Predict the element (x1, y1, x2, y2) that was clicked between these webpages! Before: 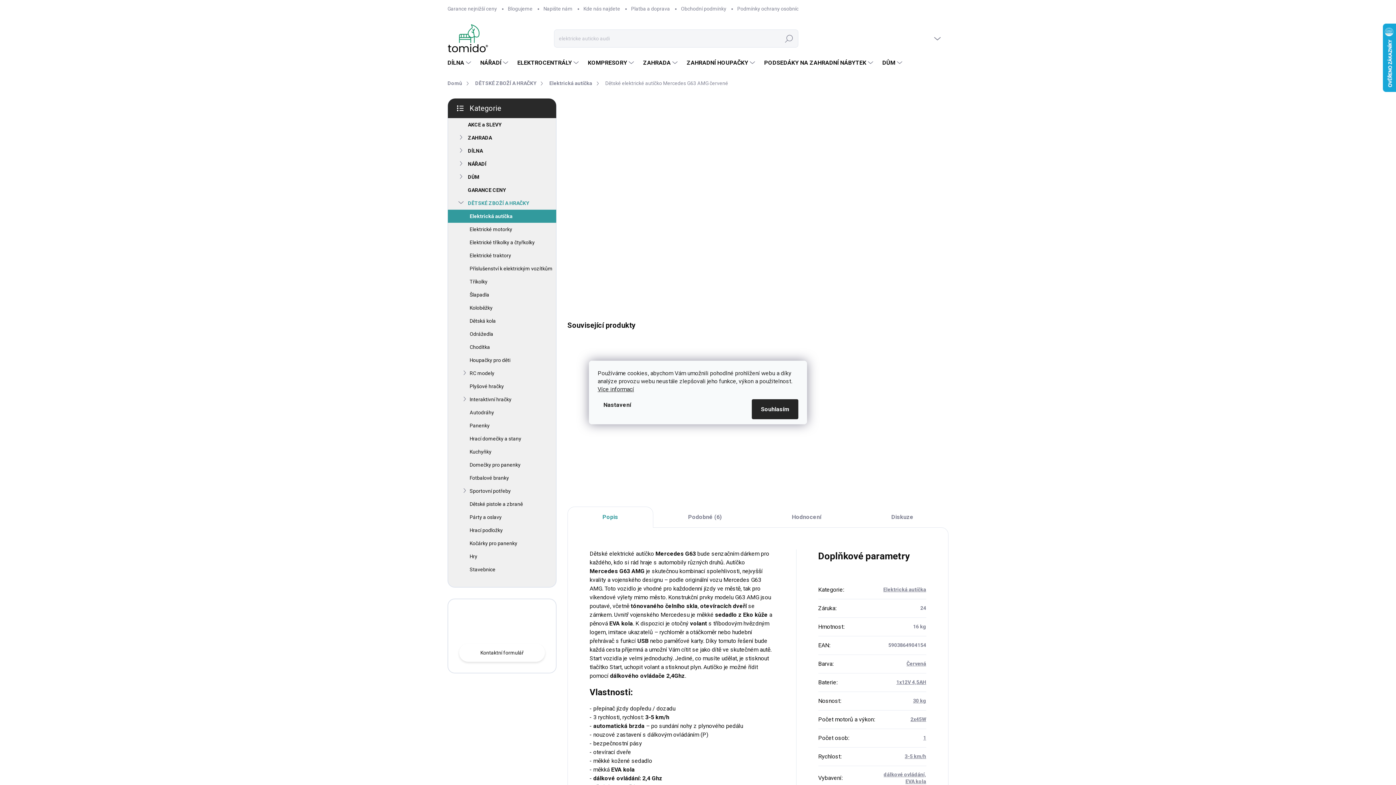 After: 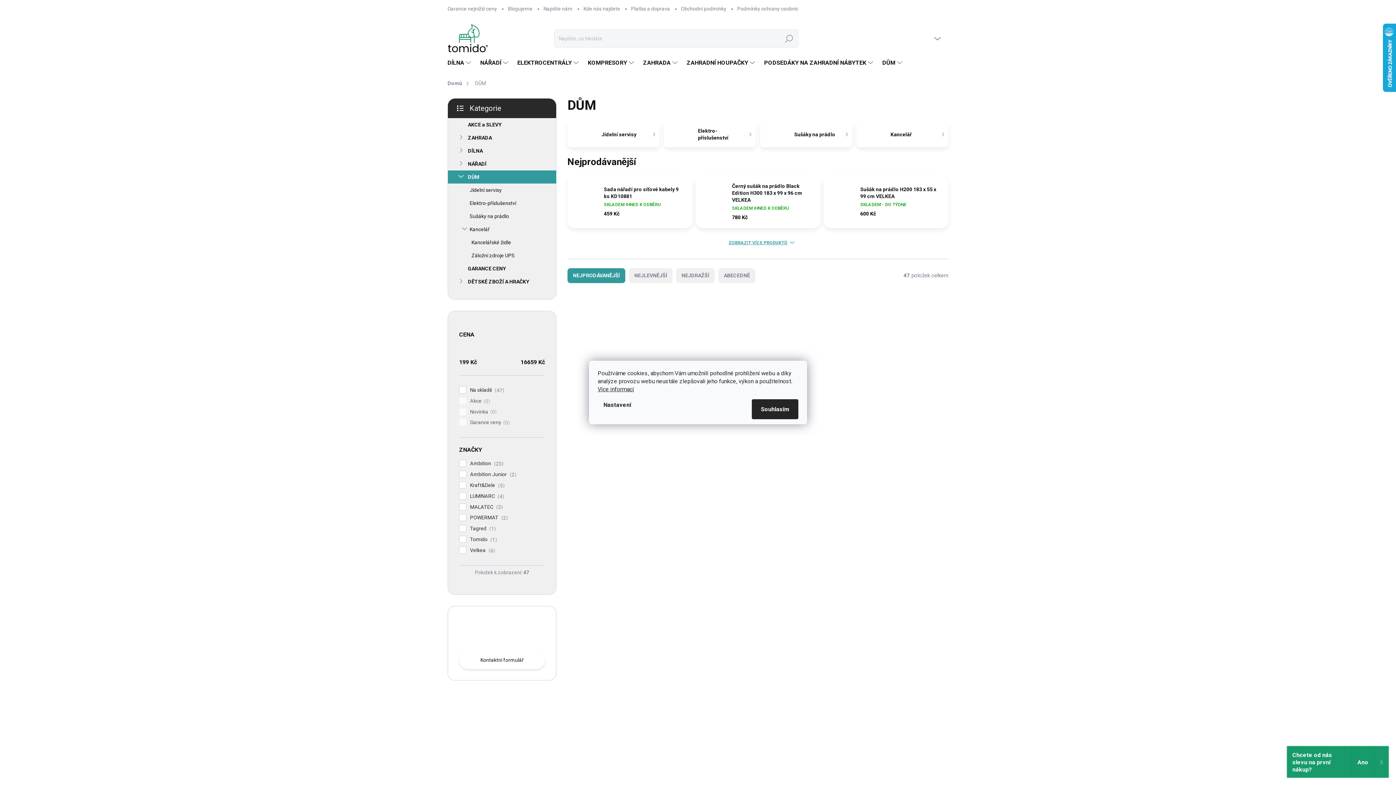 Action: label: DŮM
  bbox: (448, 170, 556, 183)